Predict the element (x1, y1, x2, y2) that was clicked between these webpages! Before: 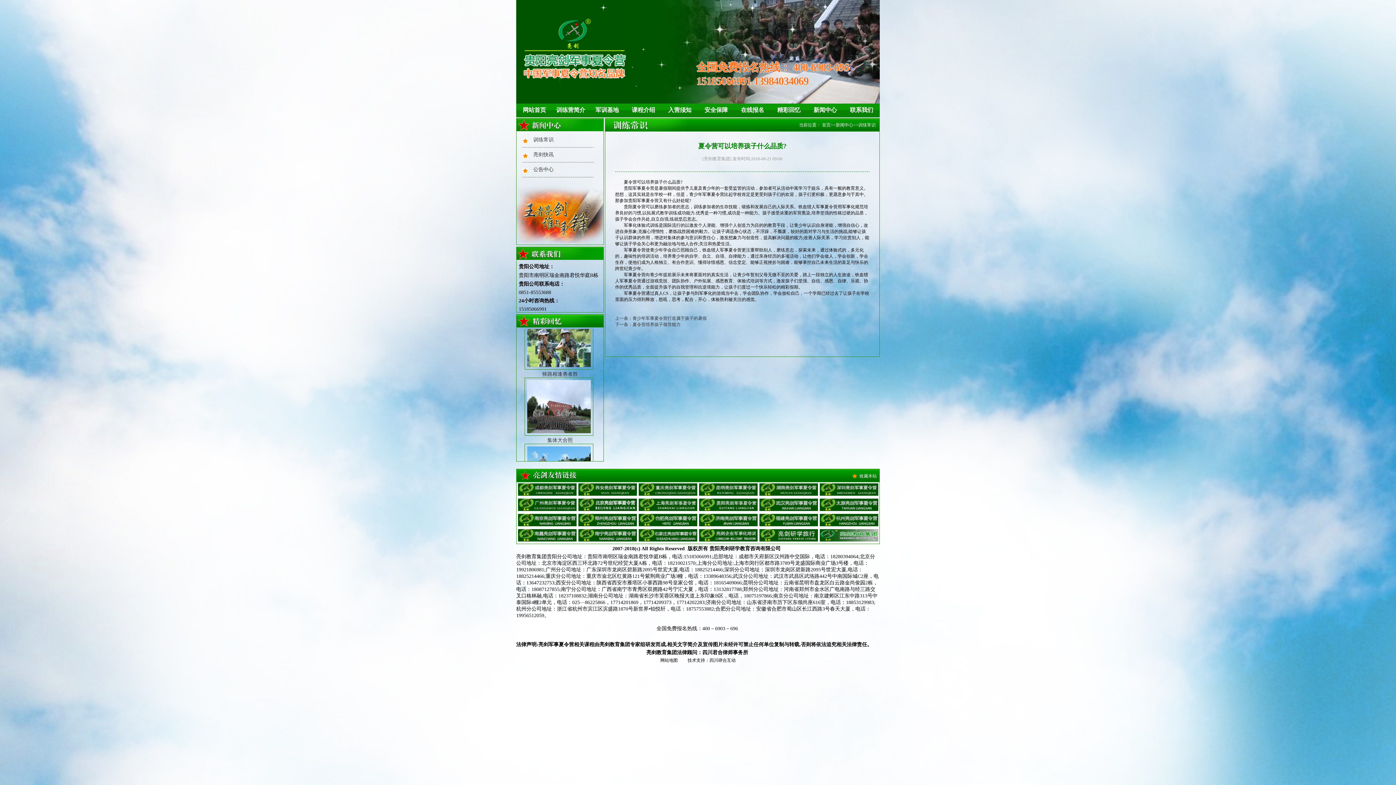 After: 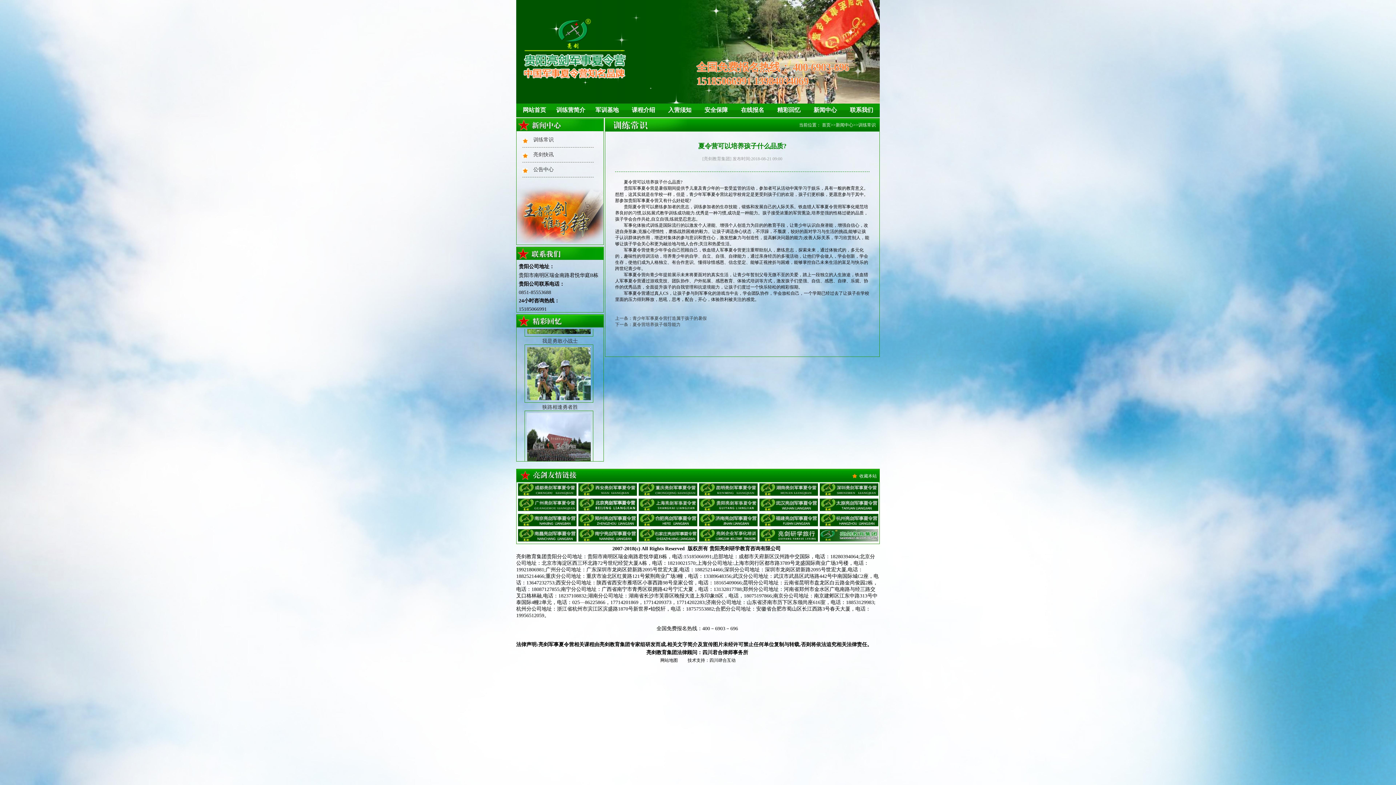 Action: bbox: (759, 513, 818, 528)